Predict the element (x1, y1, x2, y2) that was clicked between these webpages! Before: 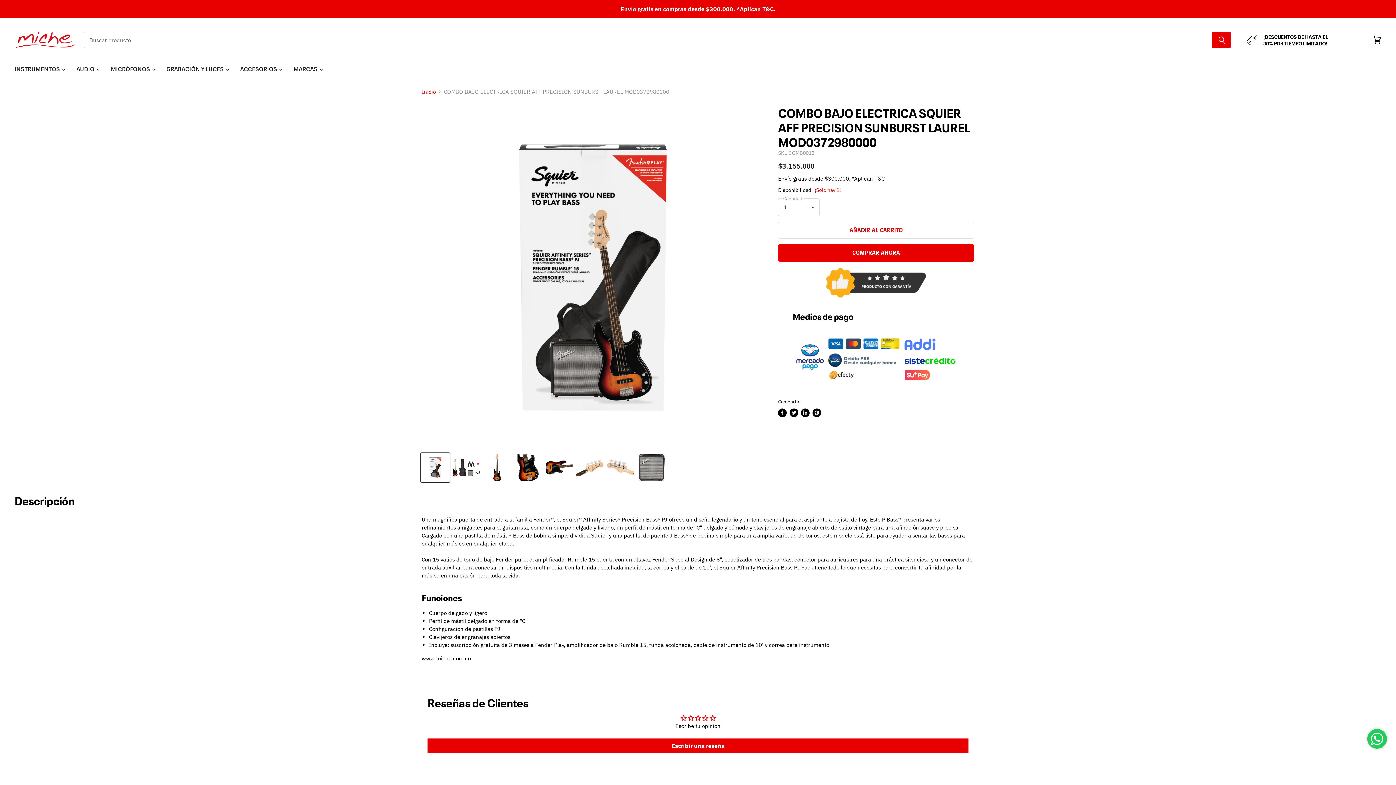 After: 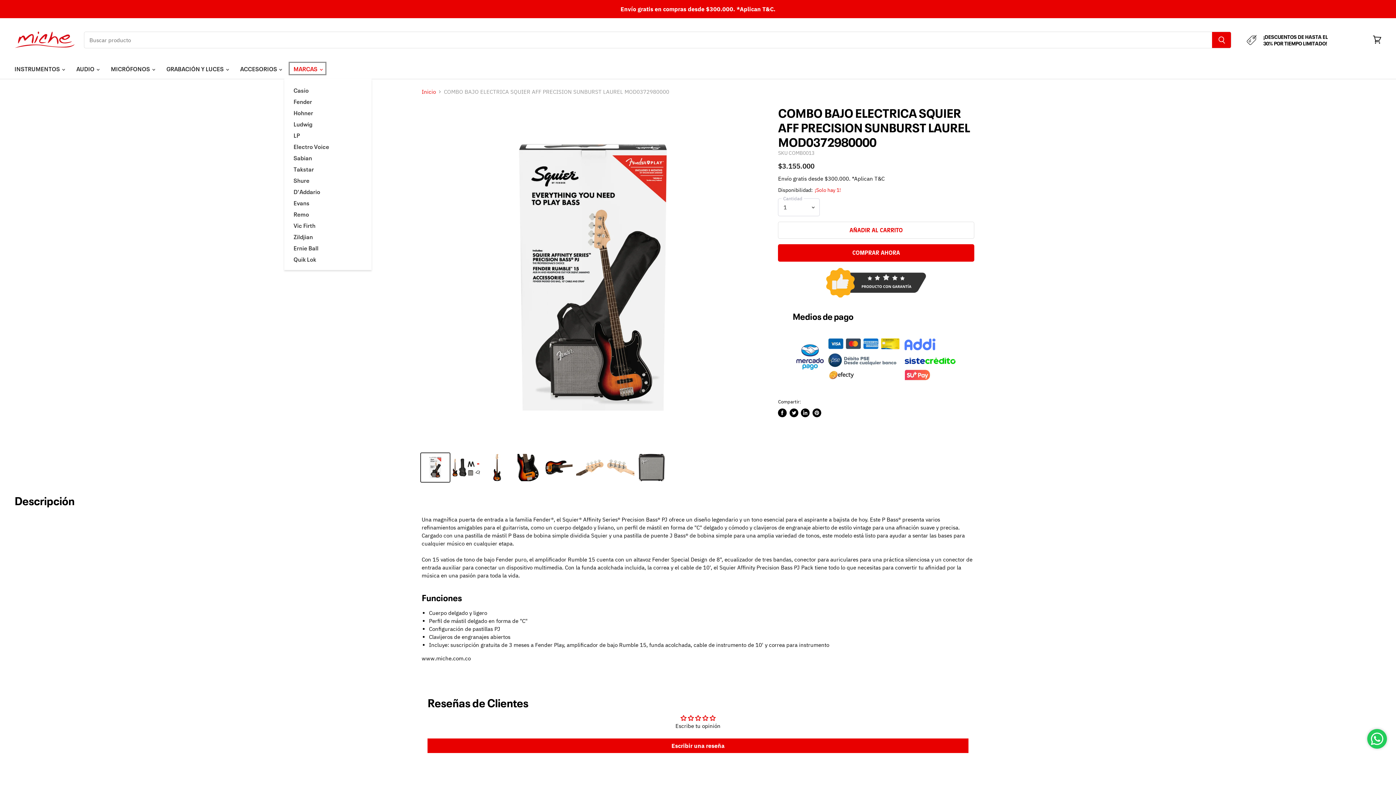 Action: label: MARCAS  bbox: (288, 61, 327, 76)